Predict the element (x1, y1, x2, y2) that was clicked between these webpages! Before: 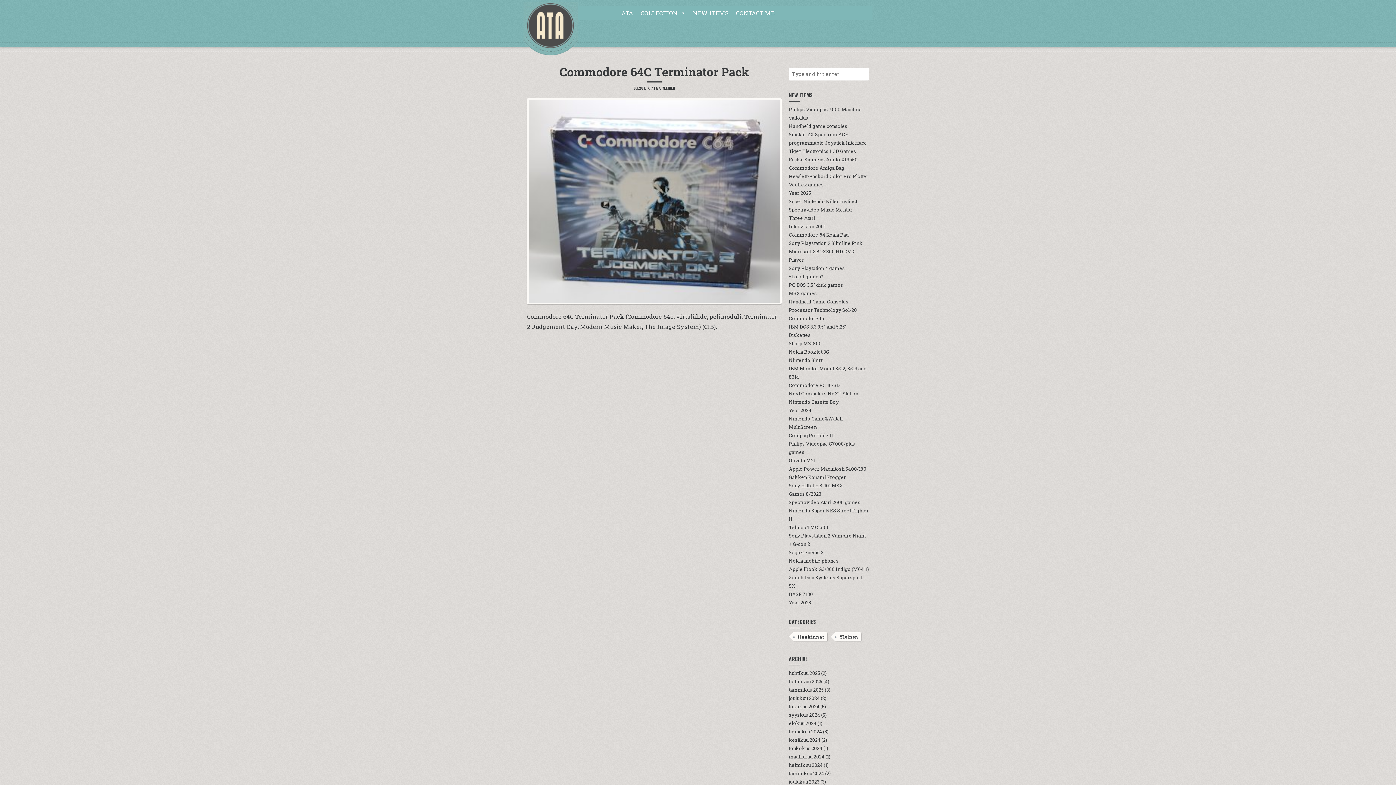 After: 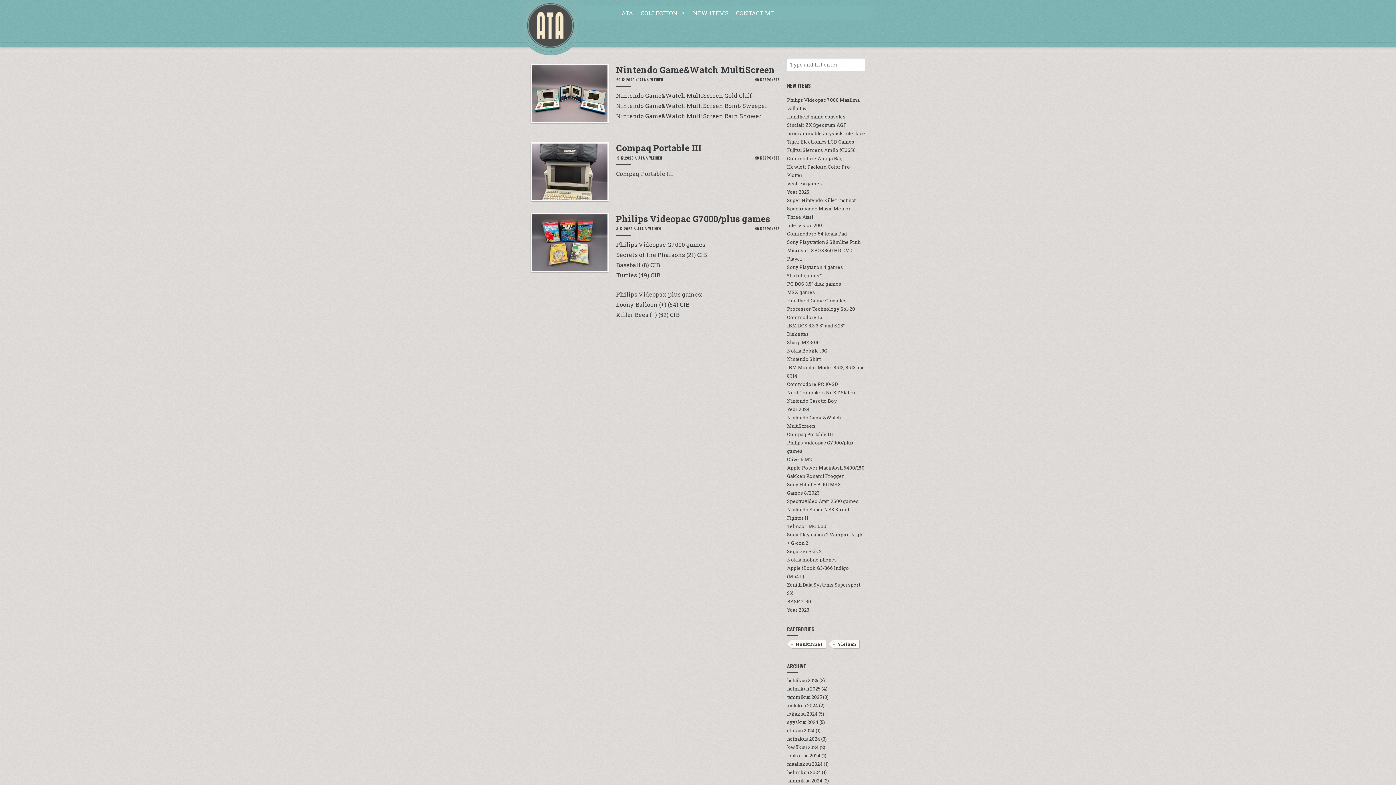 Action: label: joulukuu 2023 bbox: (789, 778, 819, 785)